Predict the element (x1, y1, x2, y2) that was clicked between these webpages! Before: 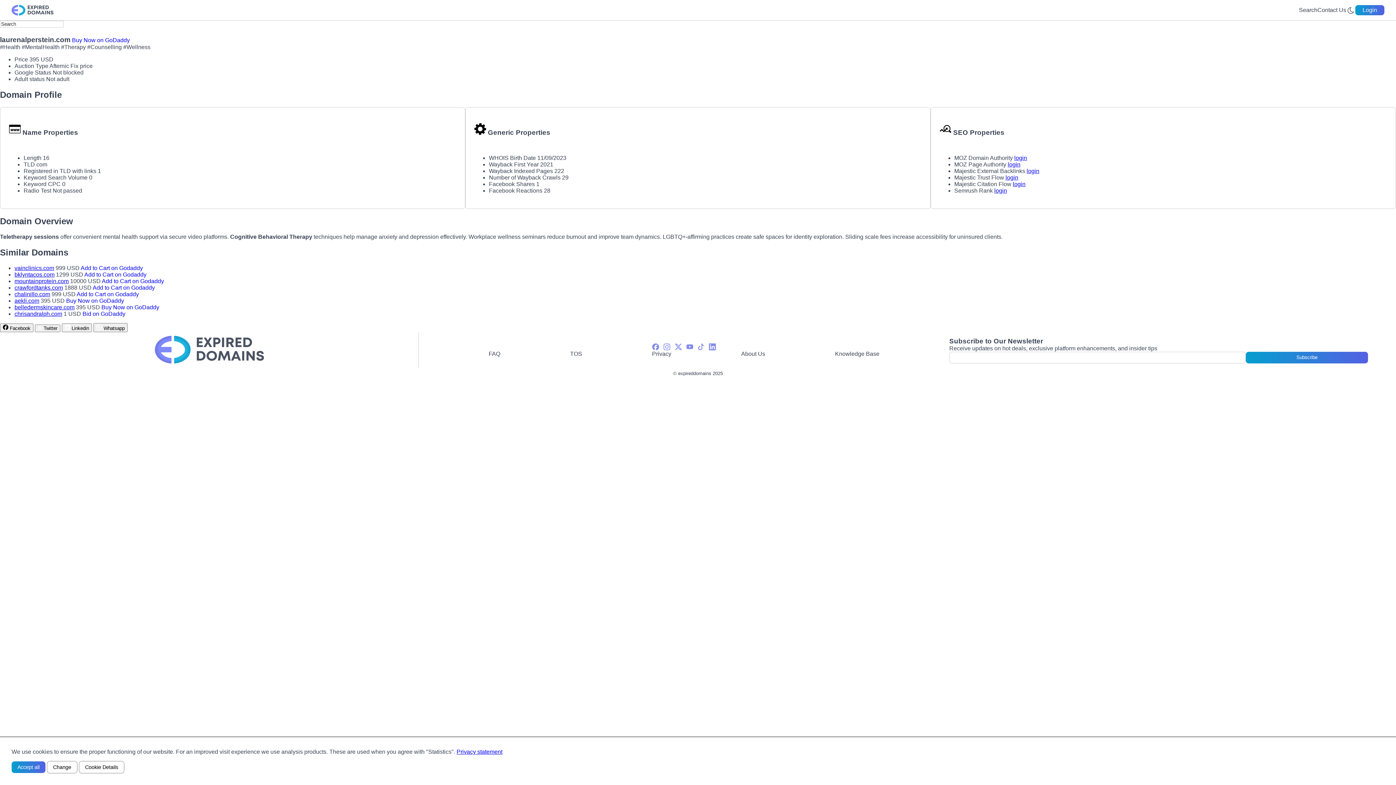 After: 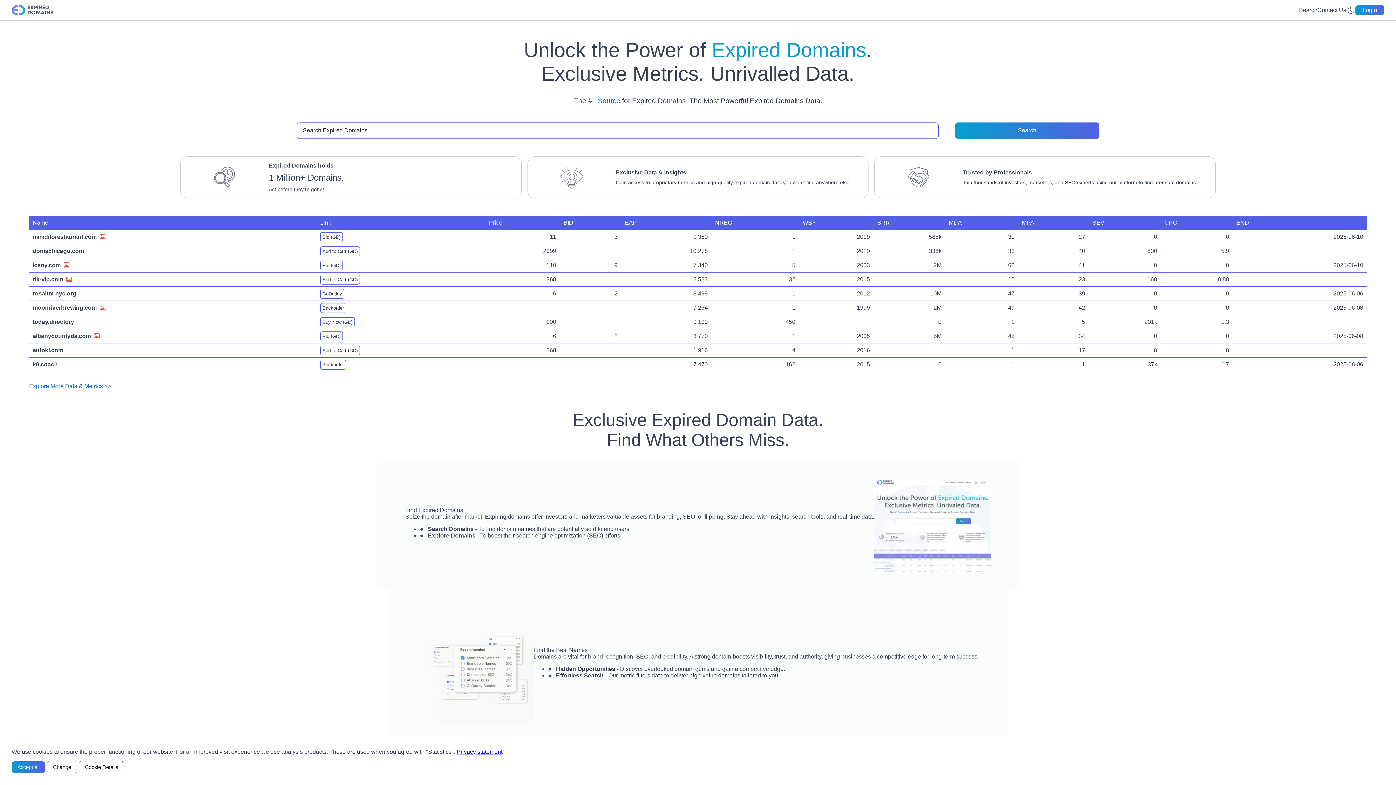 Action: bbox: (1246, 351, 1368, 363) label: Subscribe